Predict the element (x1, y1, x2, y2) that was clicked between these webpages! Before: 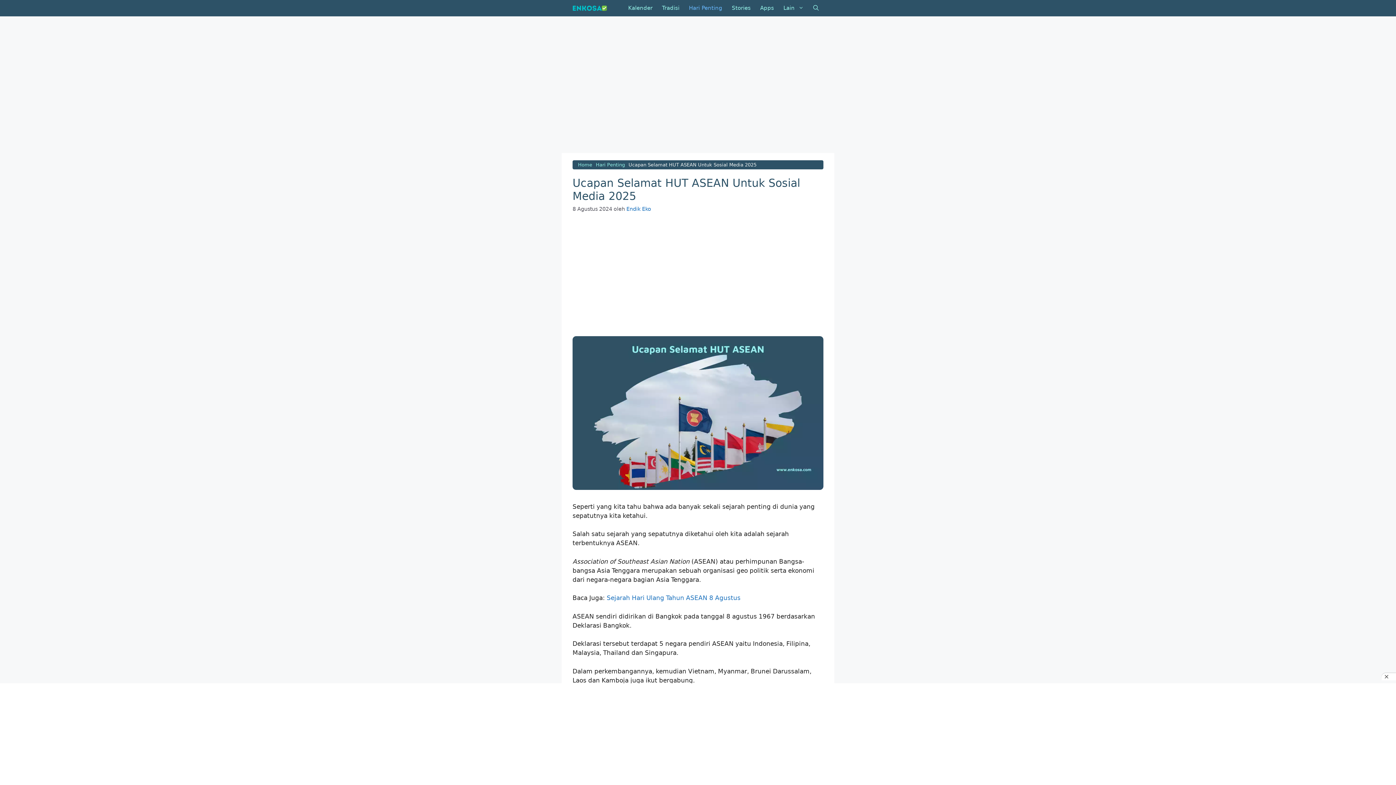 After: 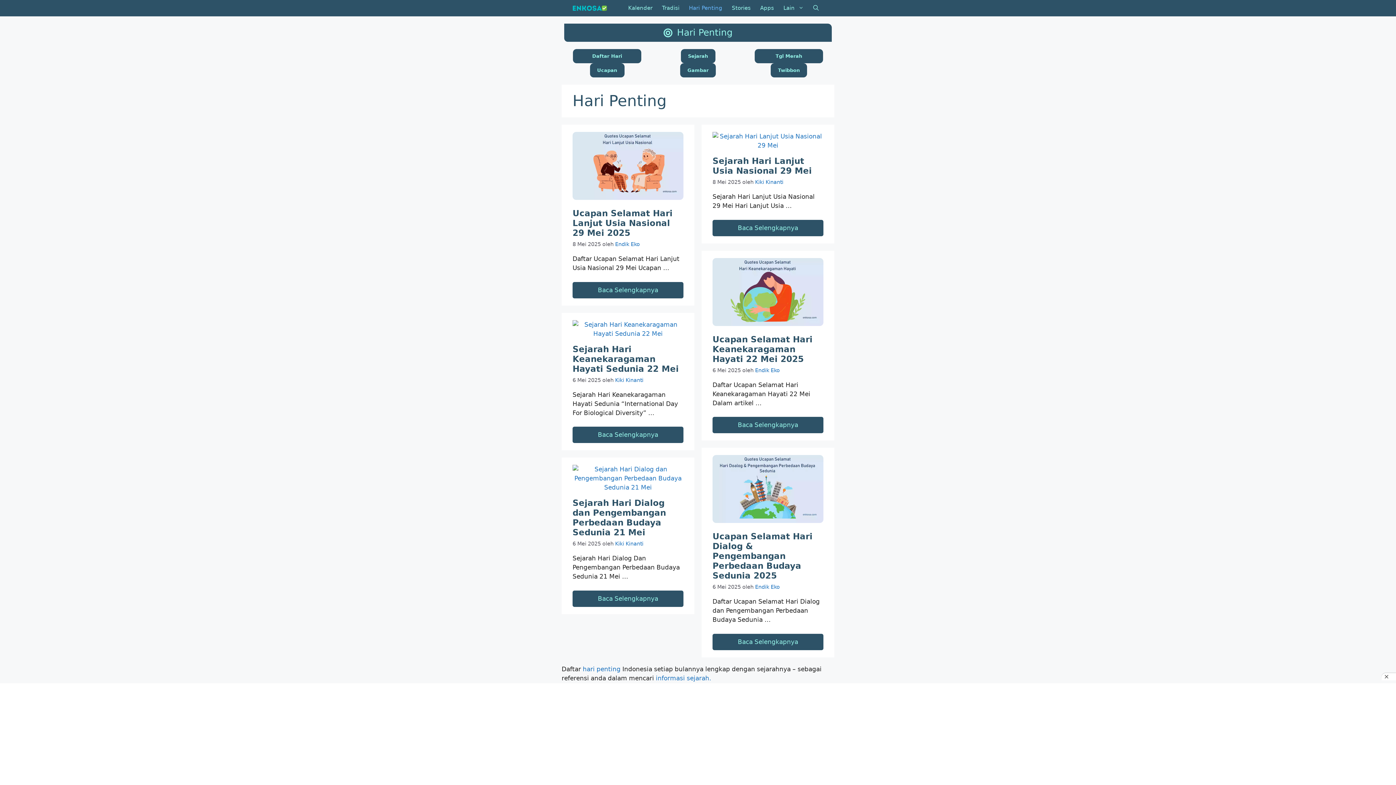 Action: bbox: (684, 0, 727, 16) label: Hari Penting